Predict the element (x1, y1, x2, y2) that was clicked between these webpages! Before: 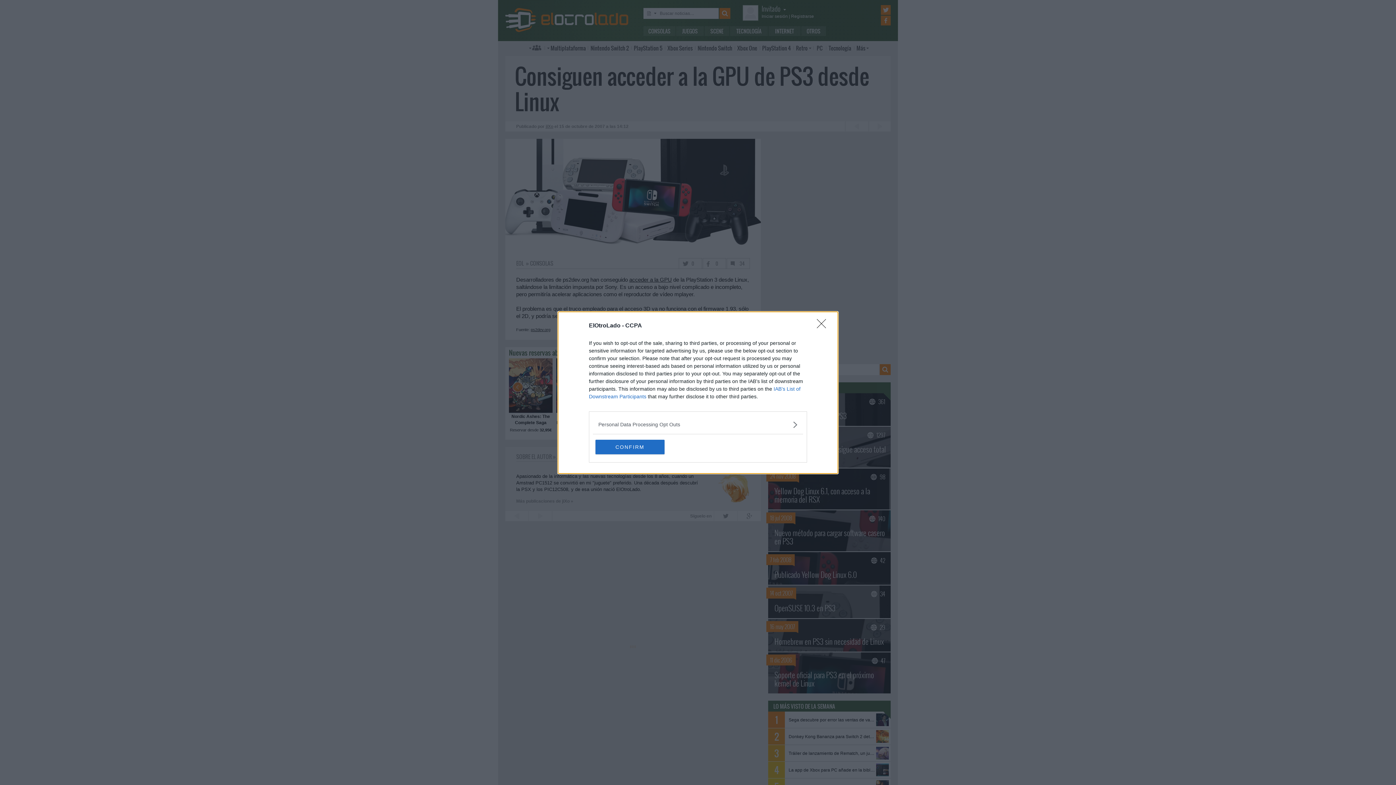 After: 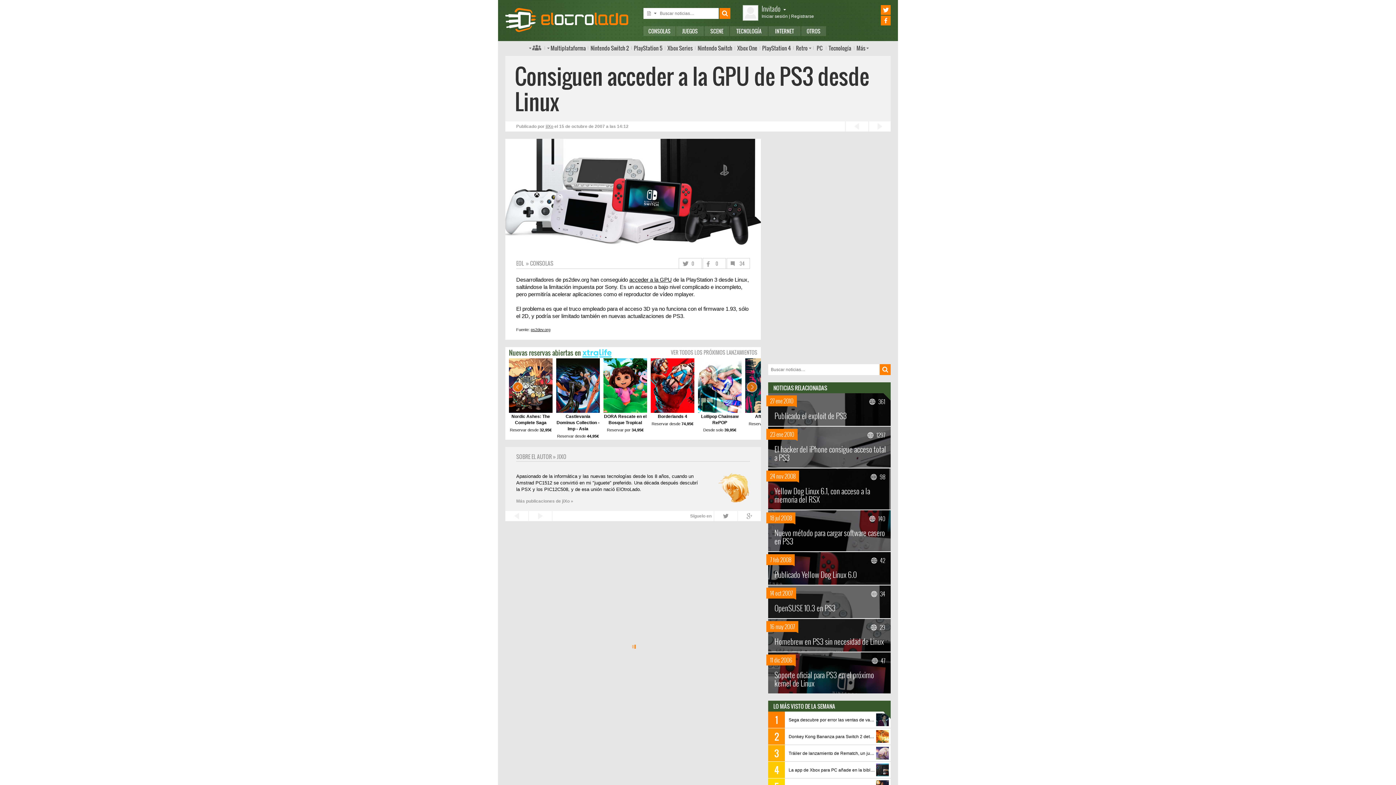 Action: label: Close bbox: (817, 319, 830, 332)